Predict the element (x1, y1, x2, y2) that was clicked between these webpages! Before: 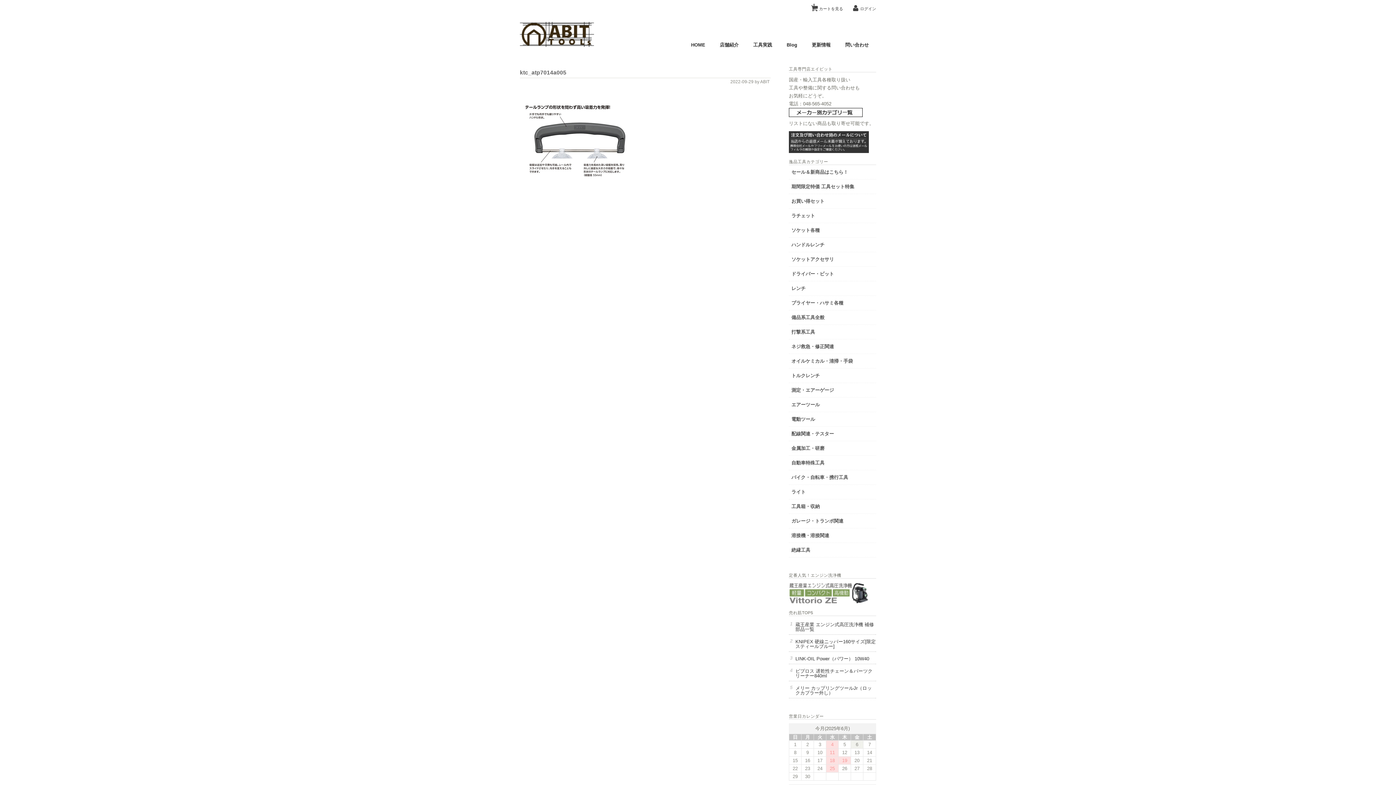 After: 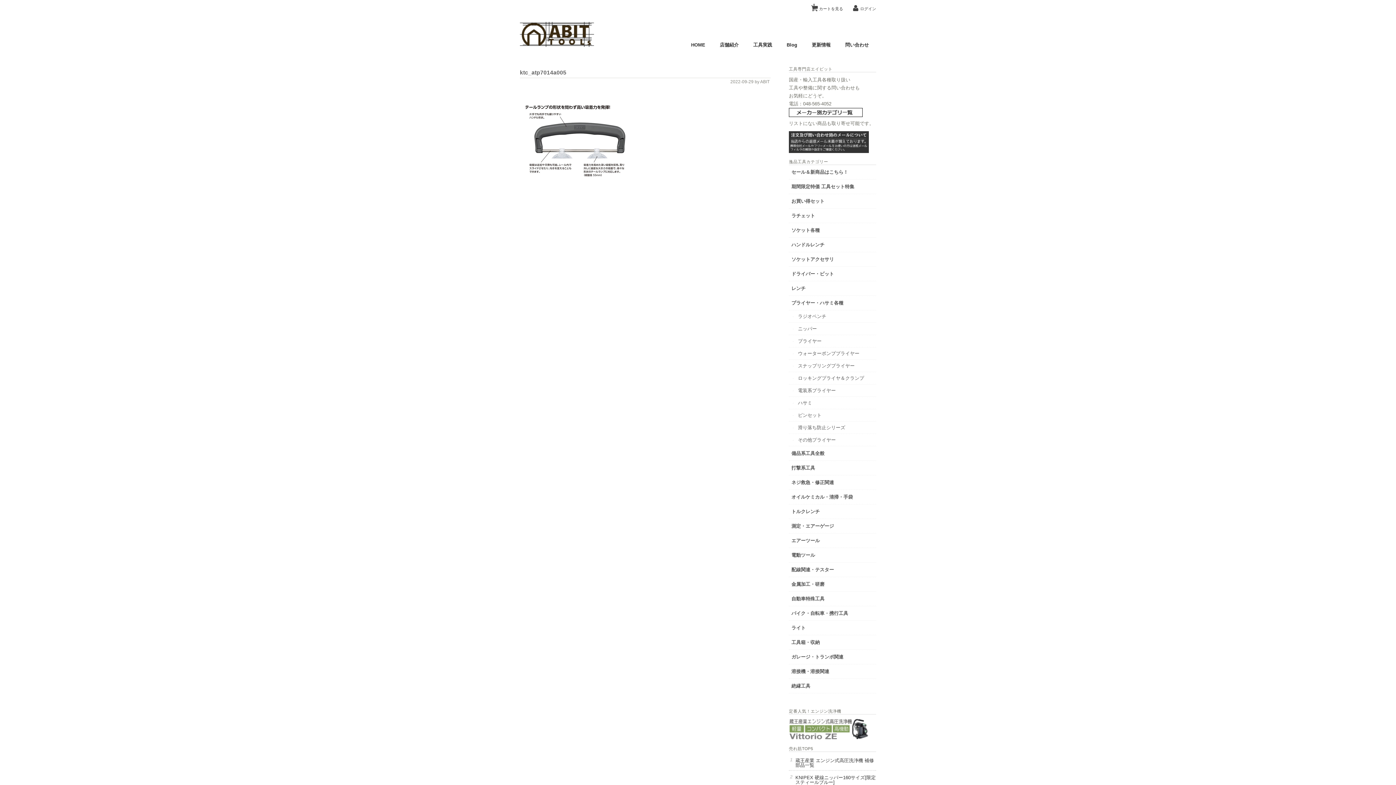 Action: bbox: (789, 296, 876, 310) label: プライヤー・ハサミ各種